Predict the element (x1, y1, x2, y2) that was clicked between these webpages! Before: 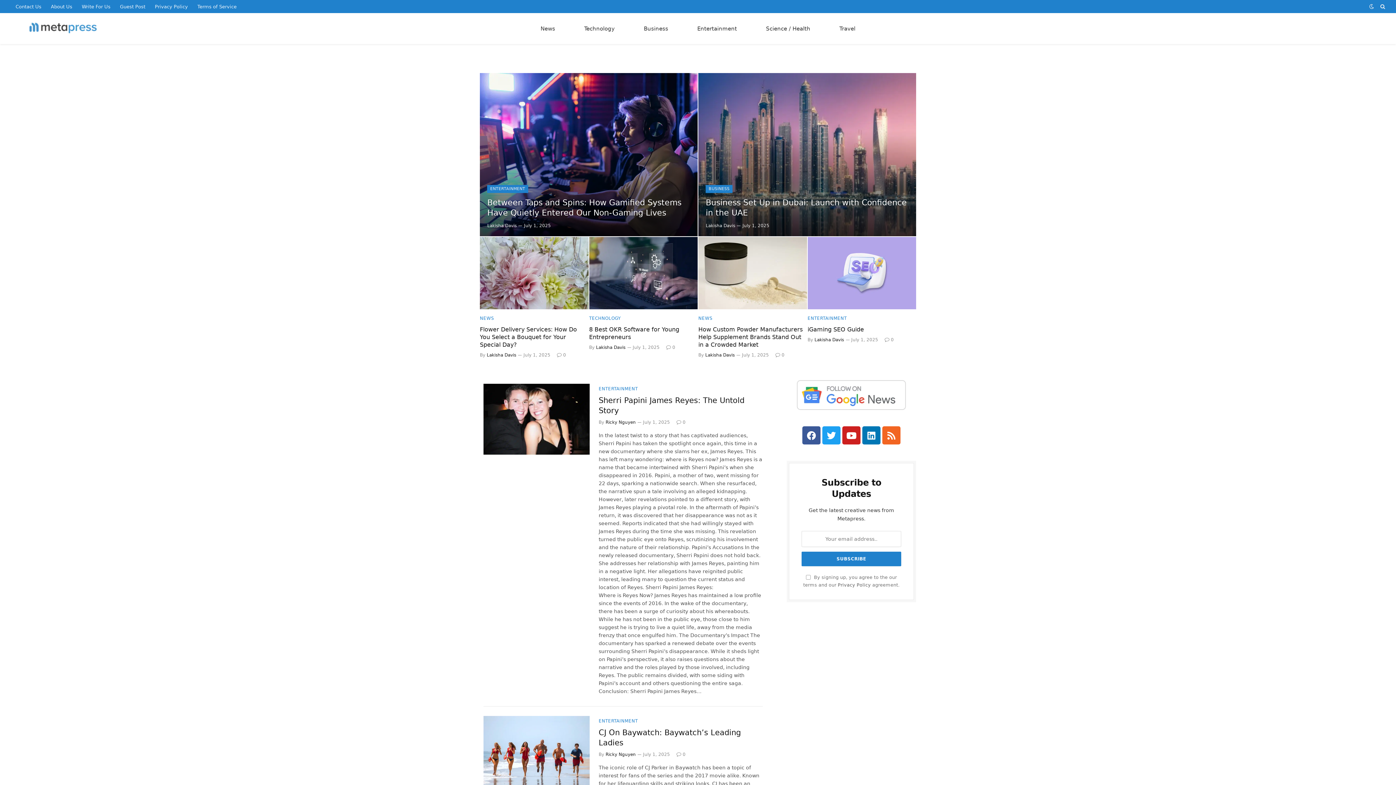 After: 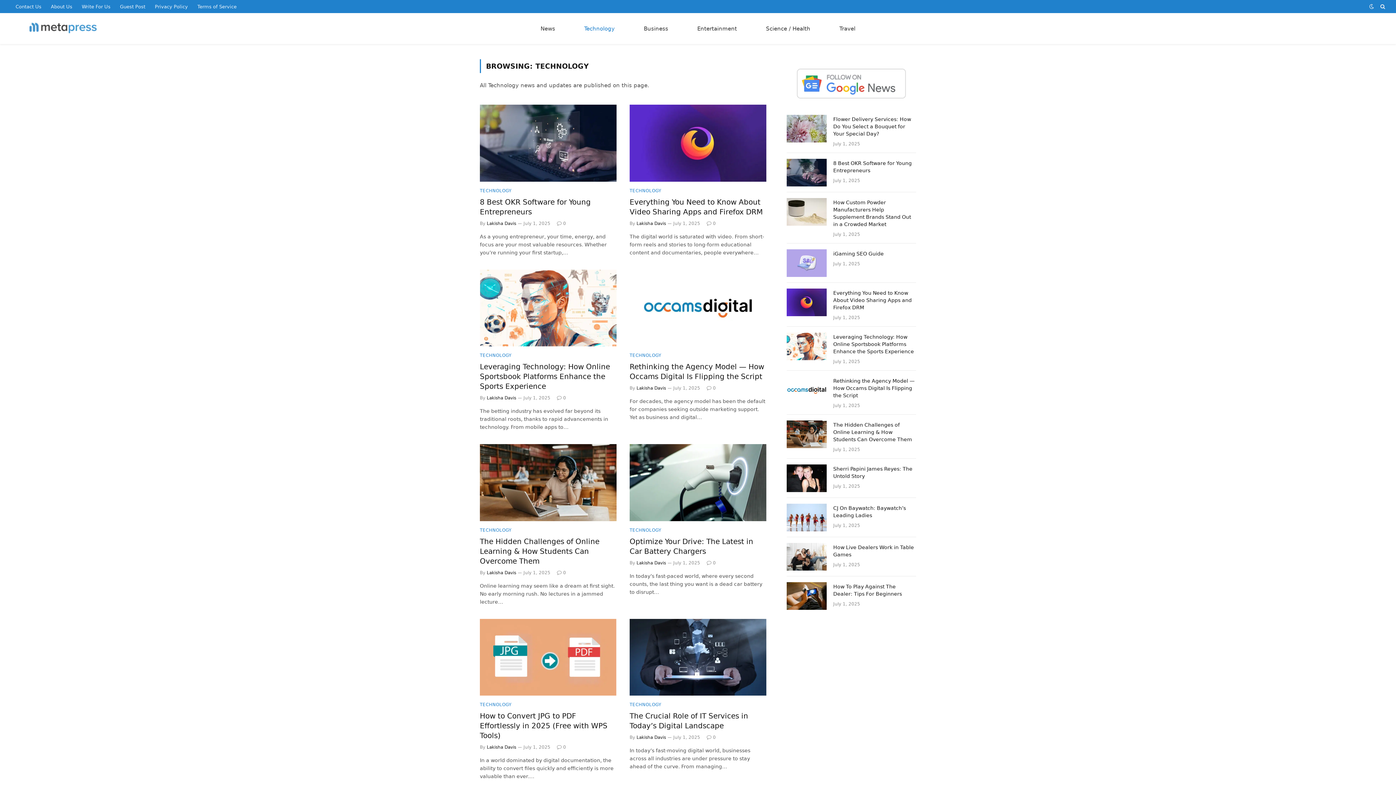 Action: bbox: (569, 13, 629, 44) label: Technology